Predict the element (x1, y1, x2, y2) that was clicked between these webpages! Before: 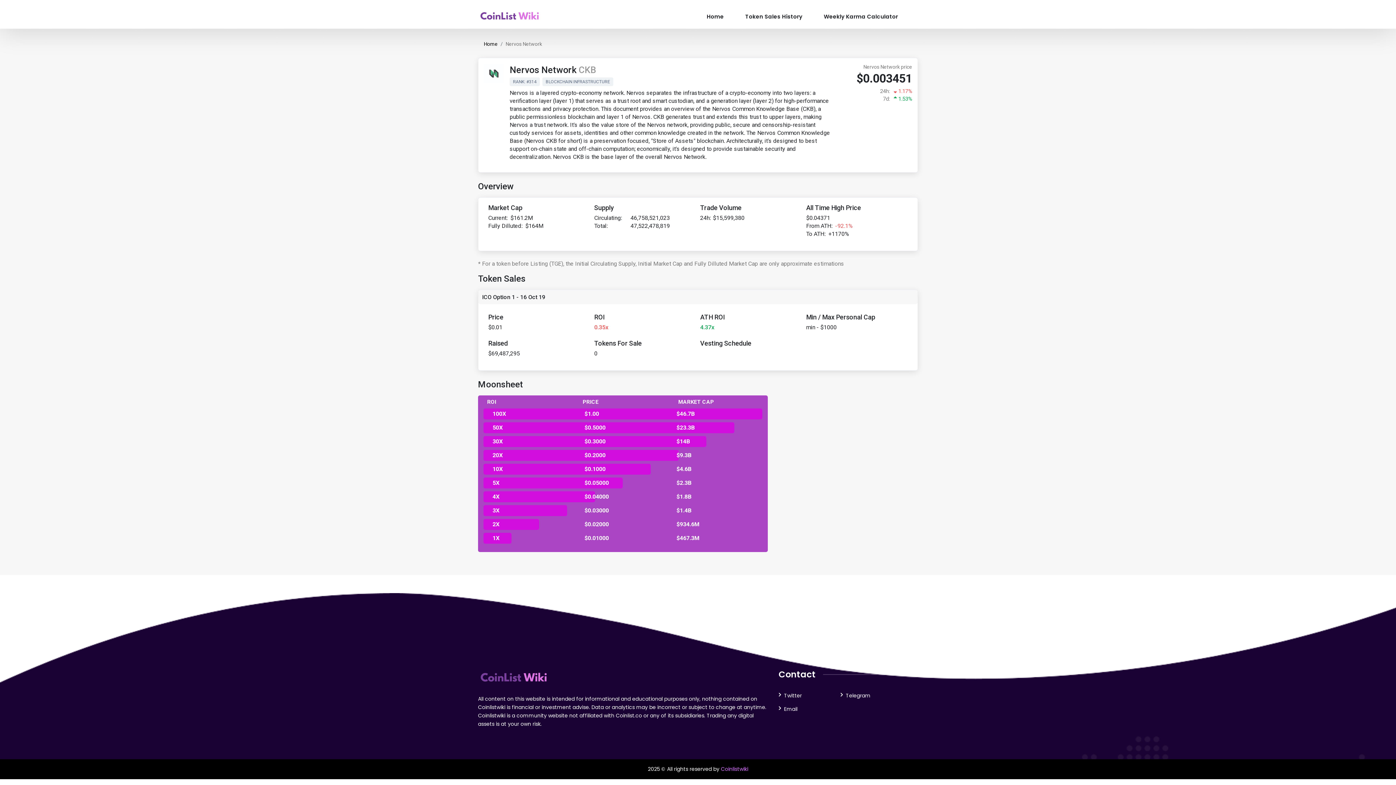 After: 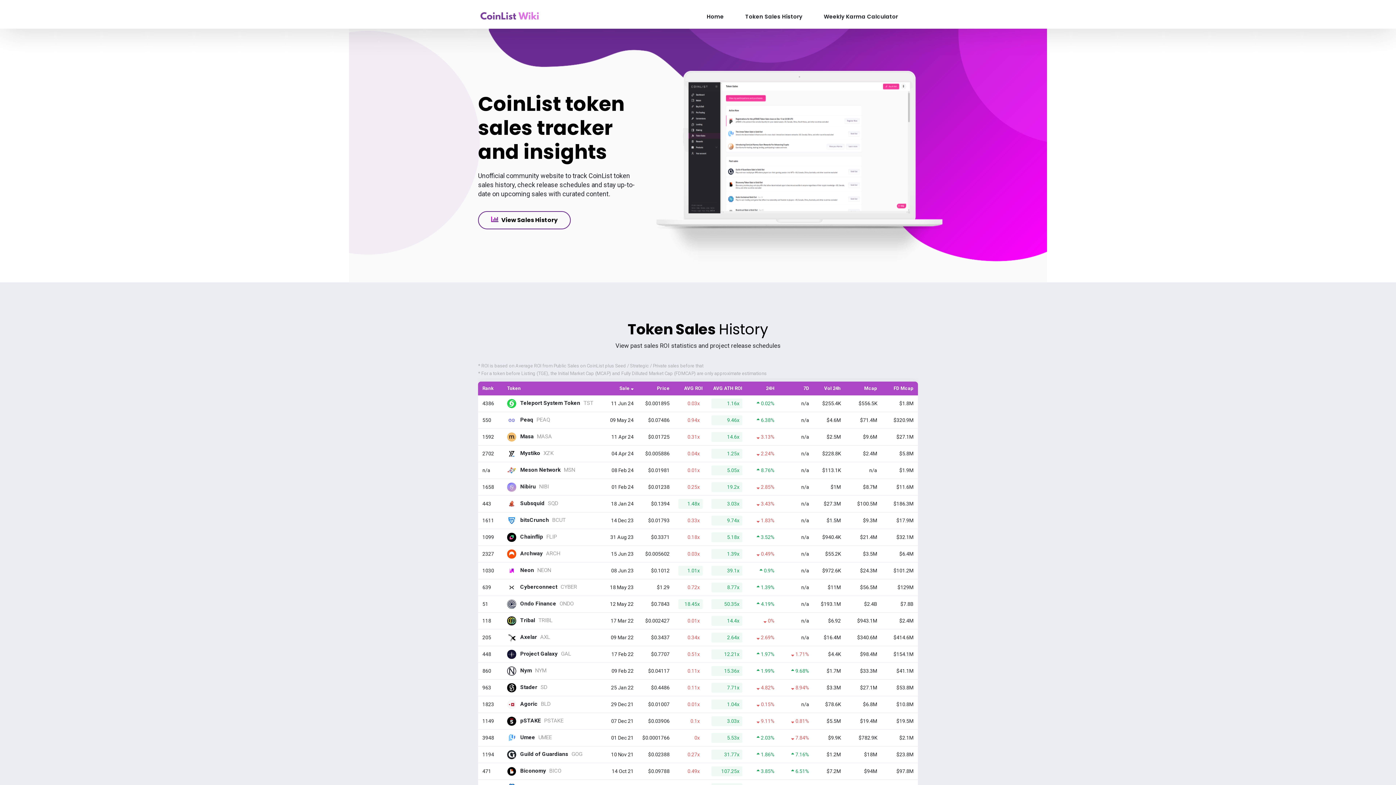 Action: bbox: (478, 12, 542, 19)